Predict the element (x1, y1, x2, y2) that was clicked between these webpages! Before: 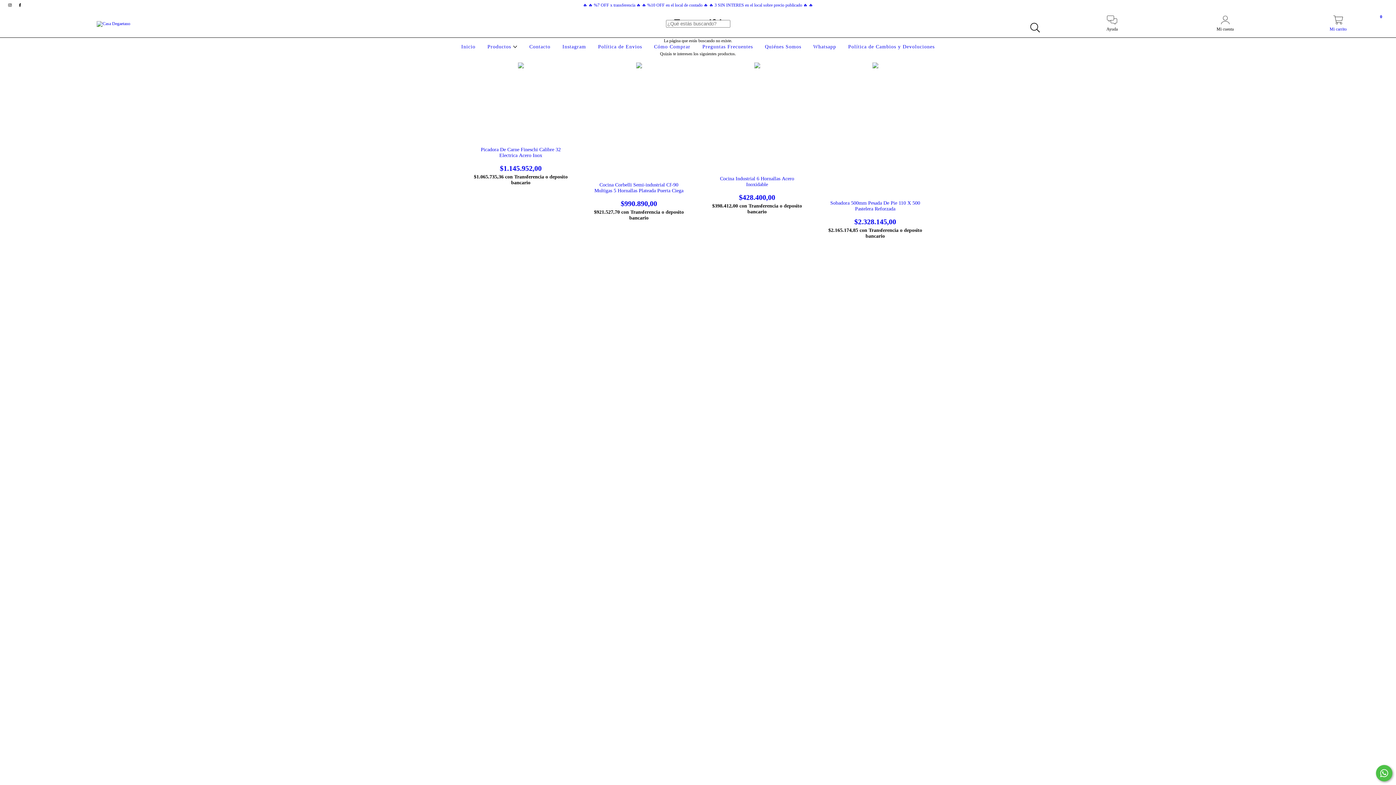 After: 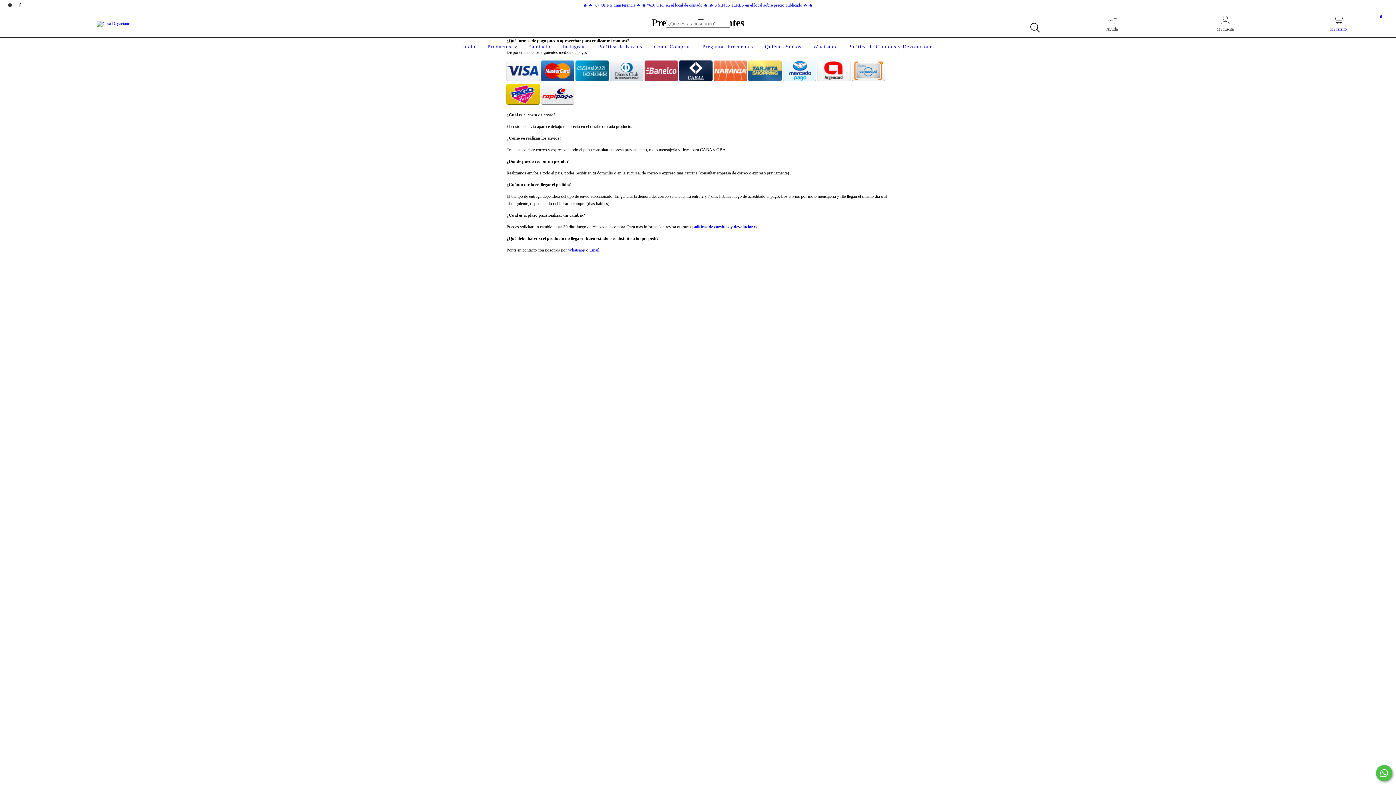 Action: label: 🔥 🔥 %7 OFF x transferencia 🔥 🔥 %10 OFF en el local de contado 🔥 🔥 3 SIN INTERES en el local sobre precio publicado 🔥 🔥 bbox: (583, 2, 813, 7)